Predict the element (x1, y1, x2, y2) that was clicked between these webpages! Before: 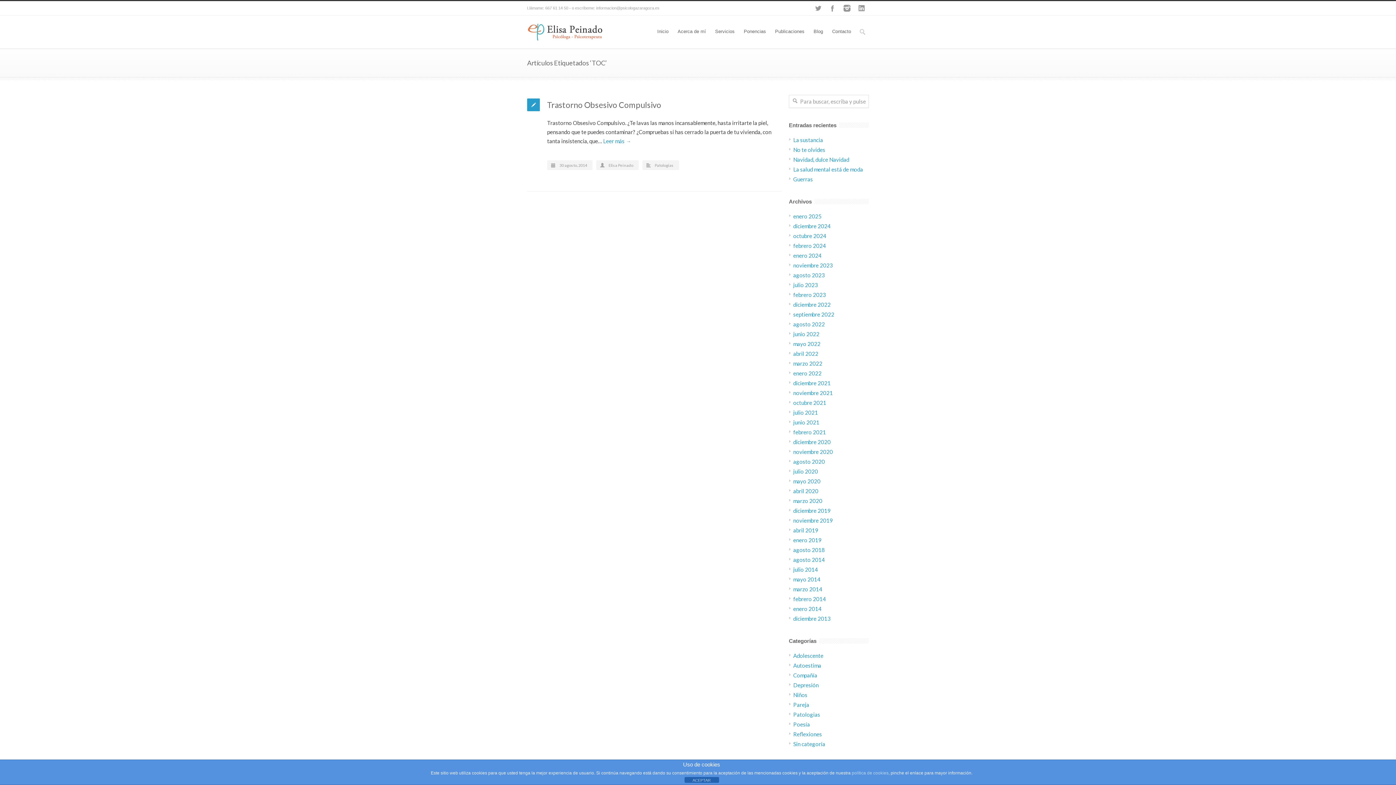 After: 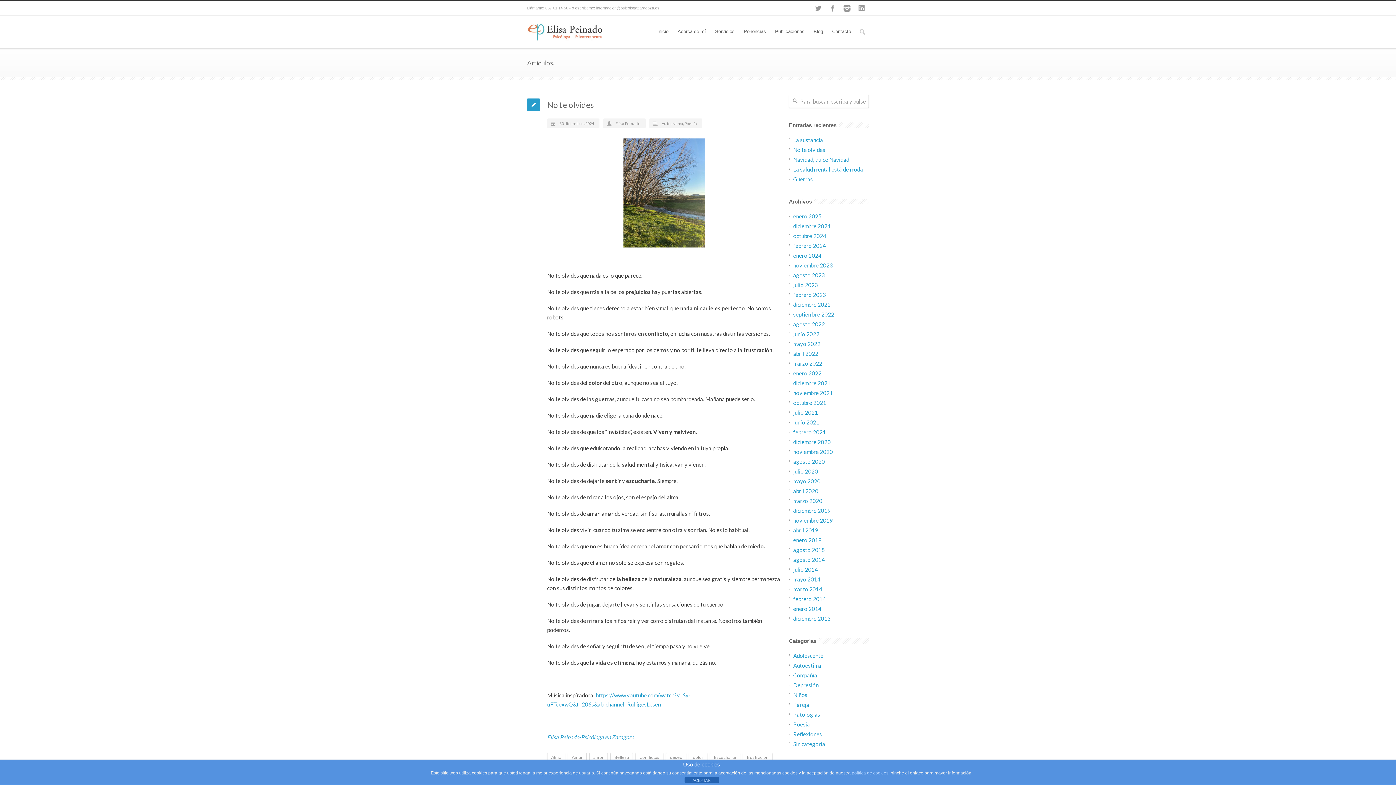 Action: bbox: (793, 146, 825, 153) label: No te olvides